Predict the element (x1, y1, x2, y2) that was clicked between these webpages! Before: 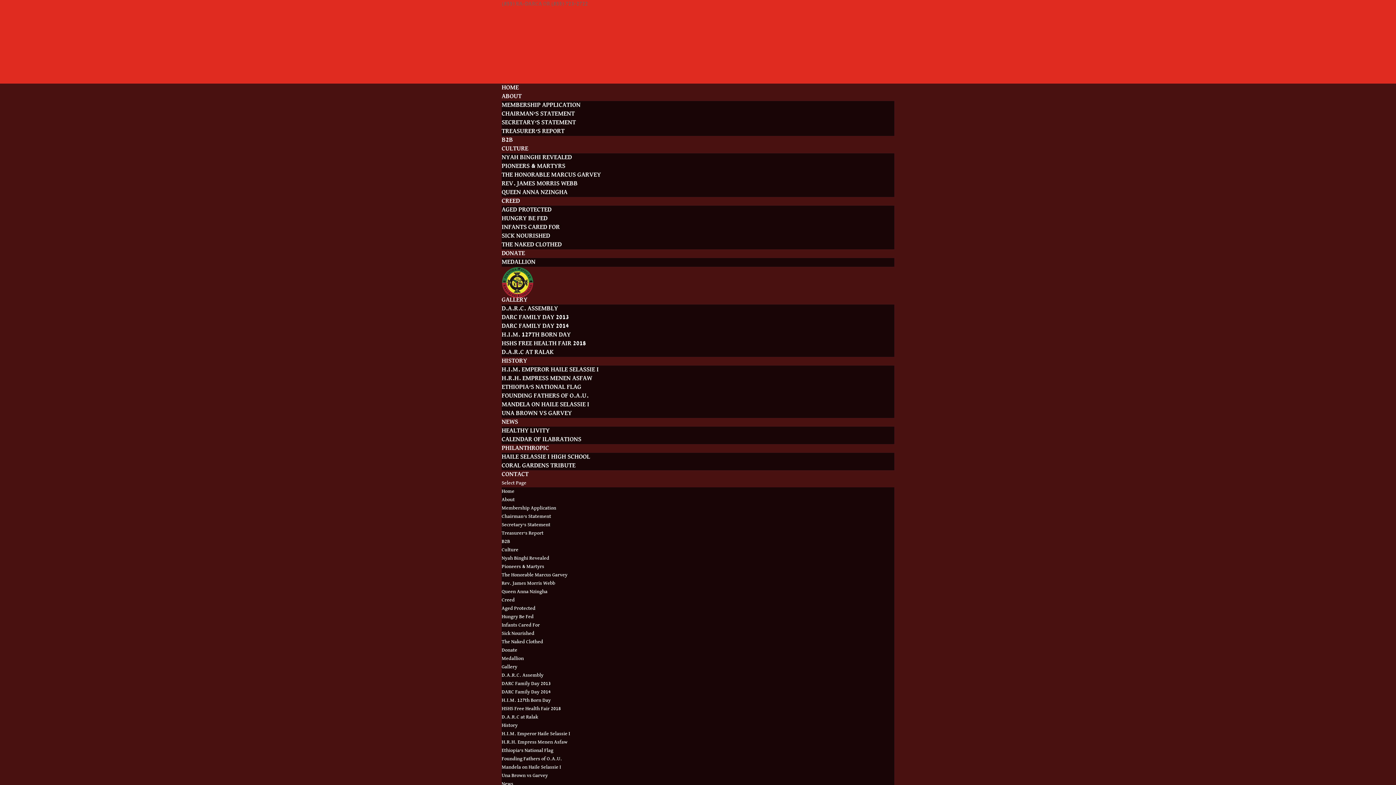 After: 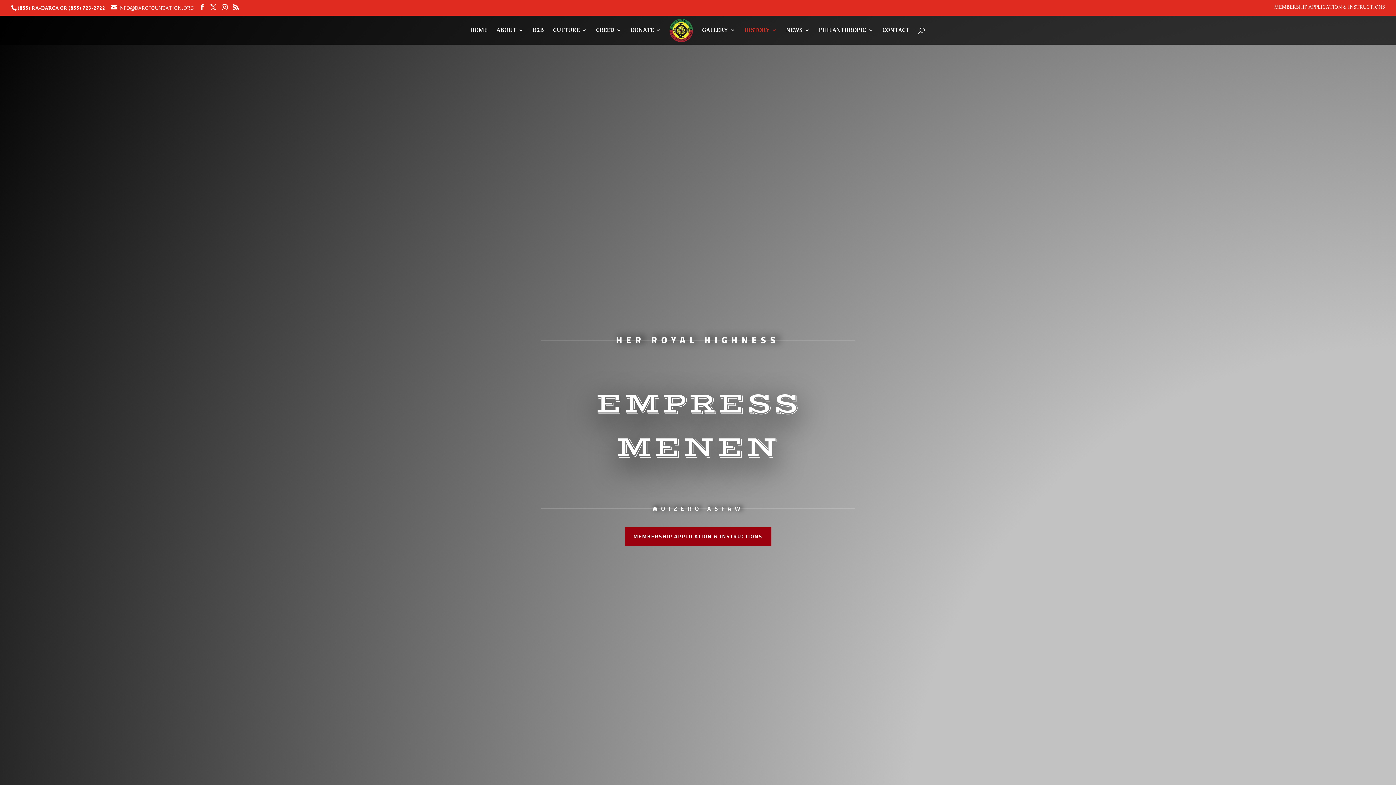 Action: label: H.R.H. EMPRESS MENEN ASFAW bbox: (501, 375, 592, 381)